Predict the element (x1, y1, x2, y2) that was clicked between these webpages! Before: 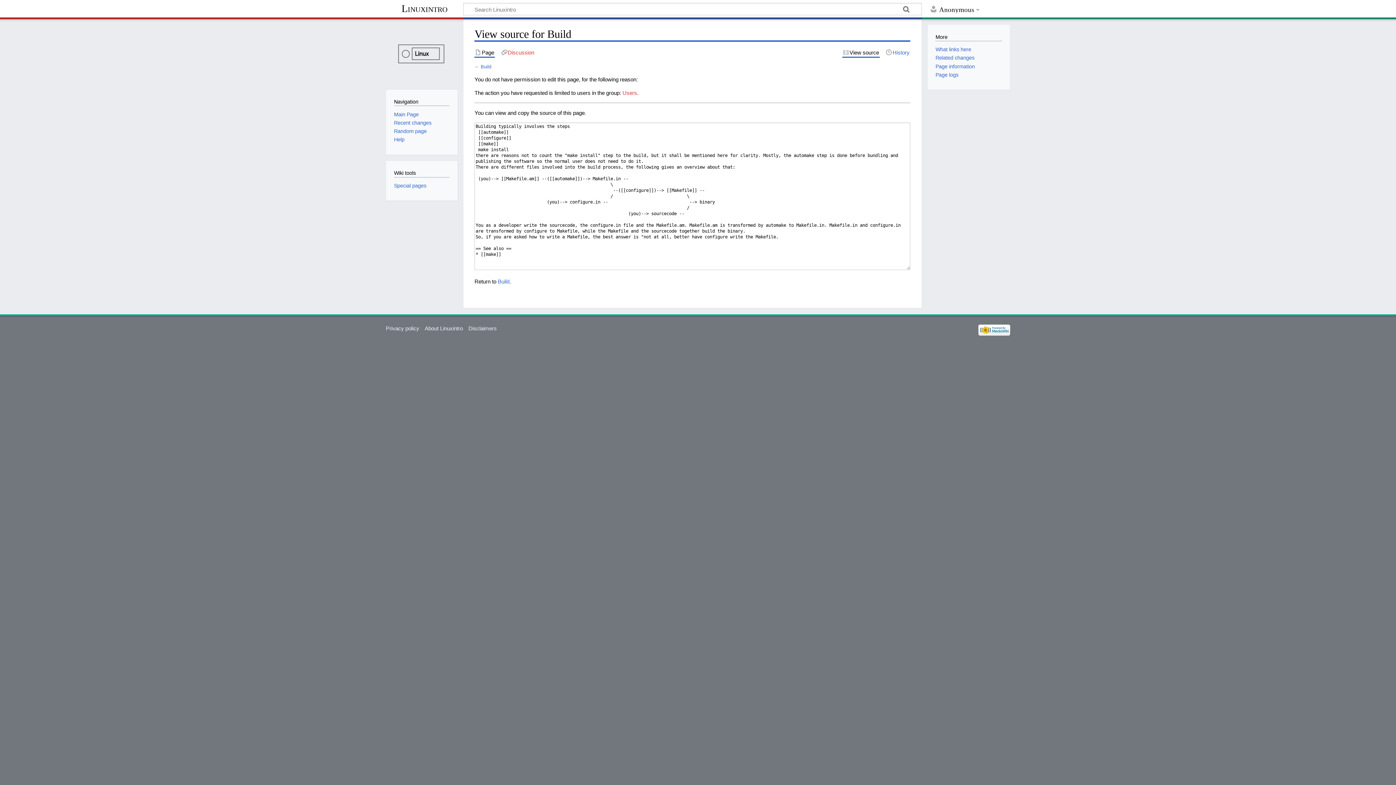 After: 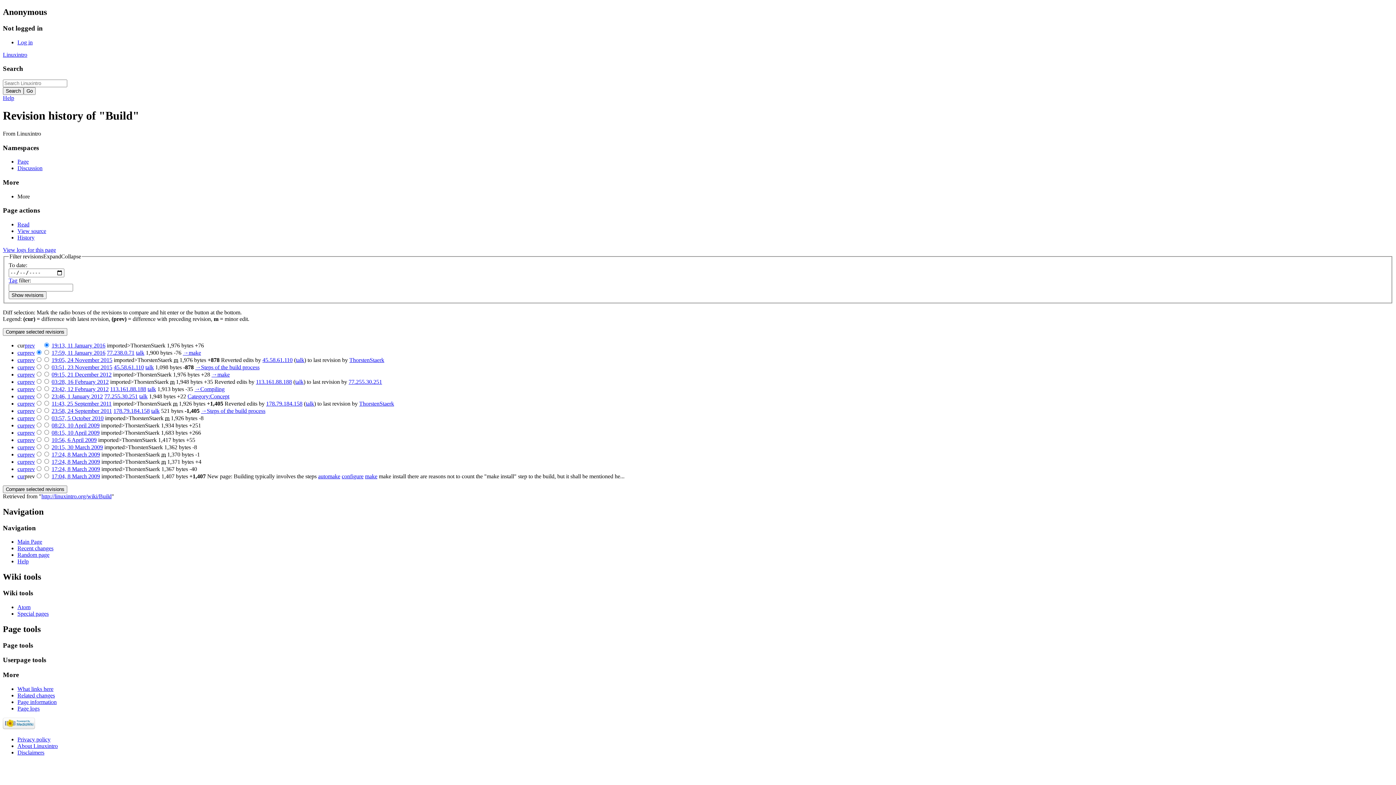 Action: bbox: (885, 48, 910, 56) label: History